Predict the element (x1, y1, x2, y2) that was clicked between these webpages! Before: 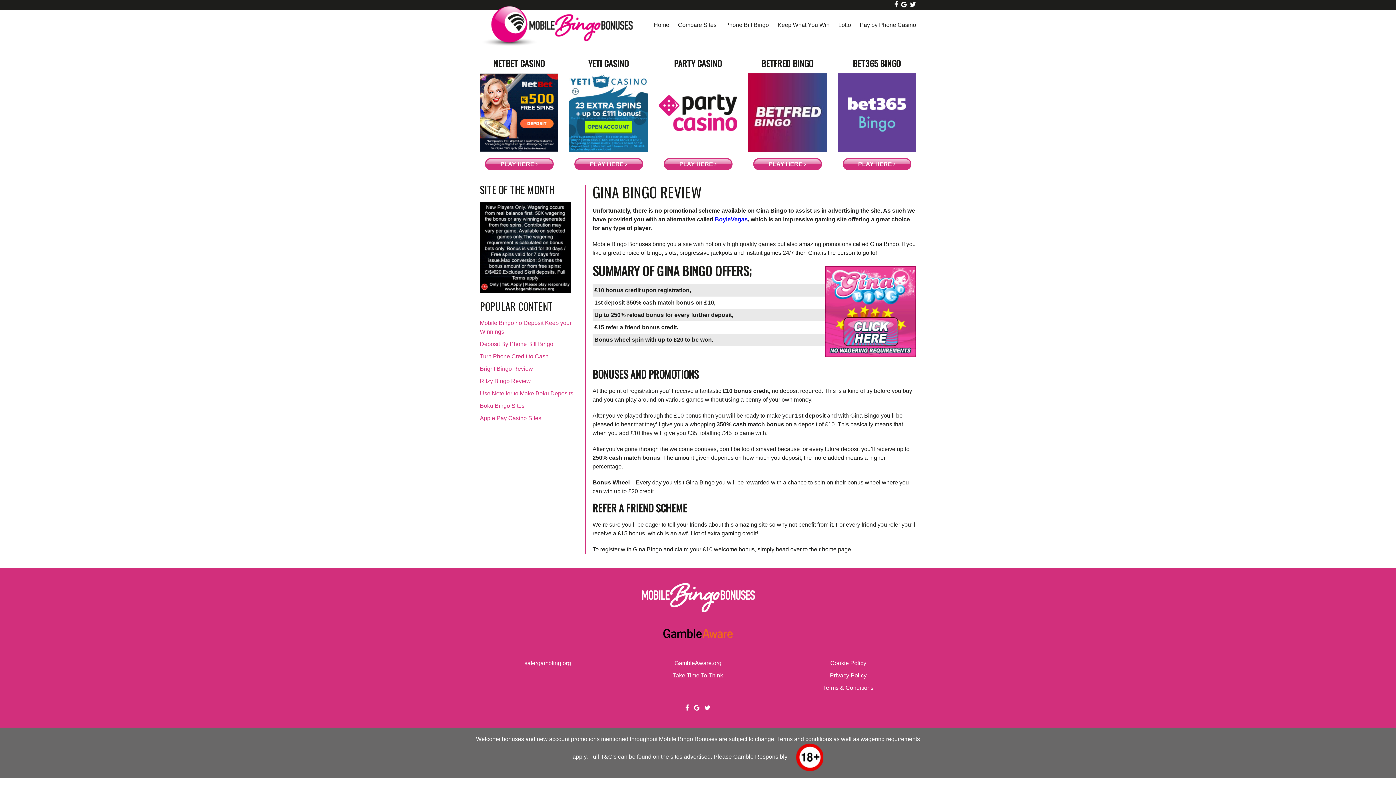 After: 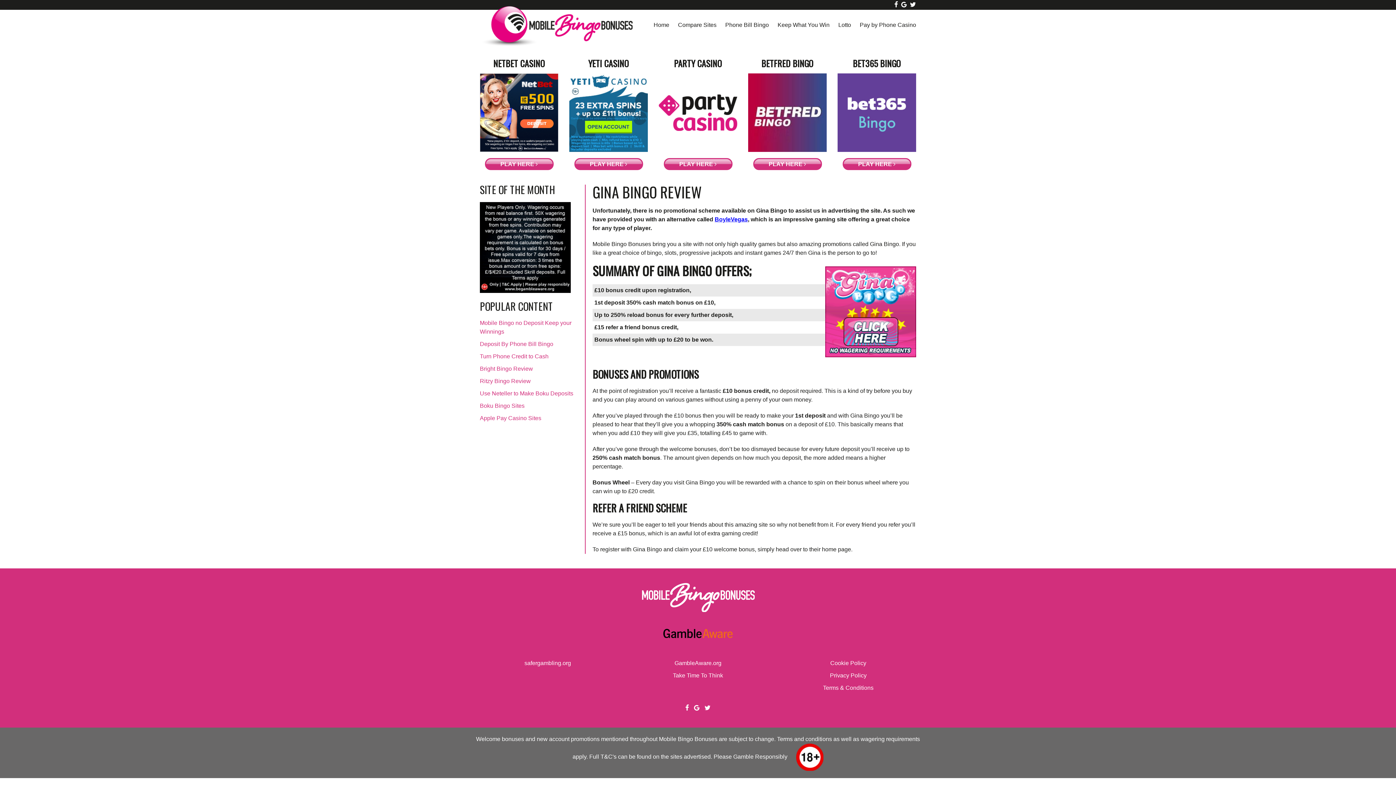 Action: bbox: (685, 704, 689, 712)